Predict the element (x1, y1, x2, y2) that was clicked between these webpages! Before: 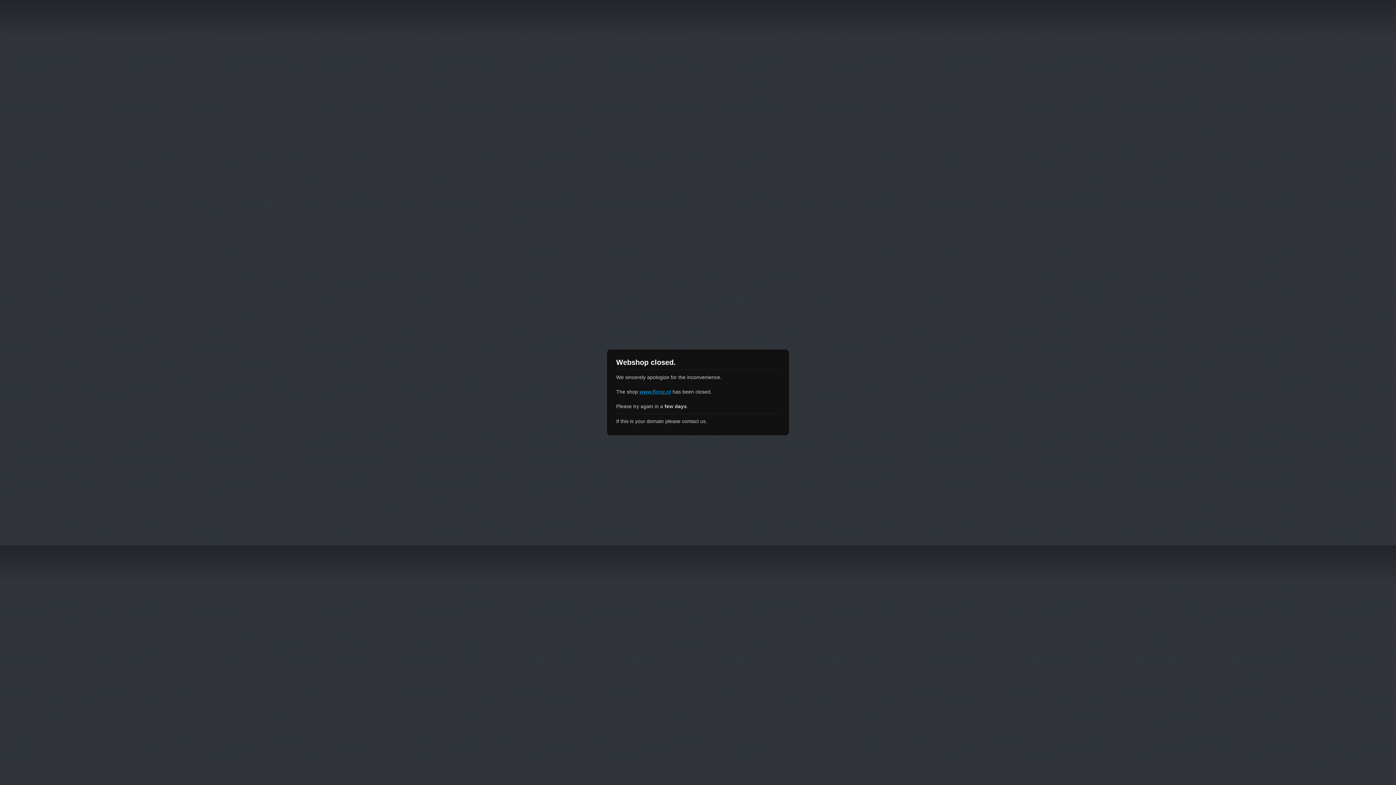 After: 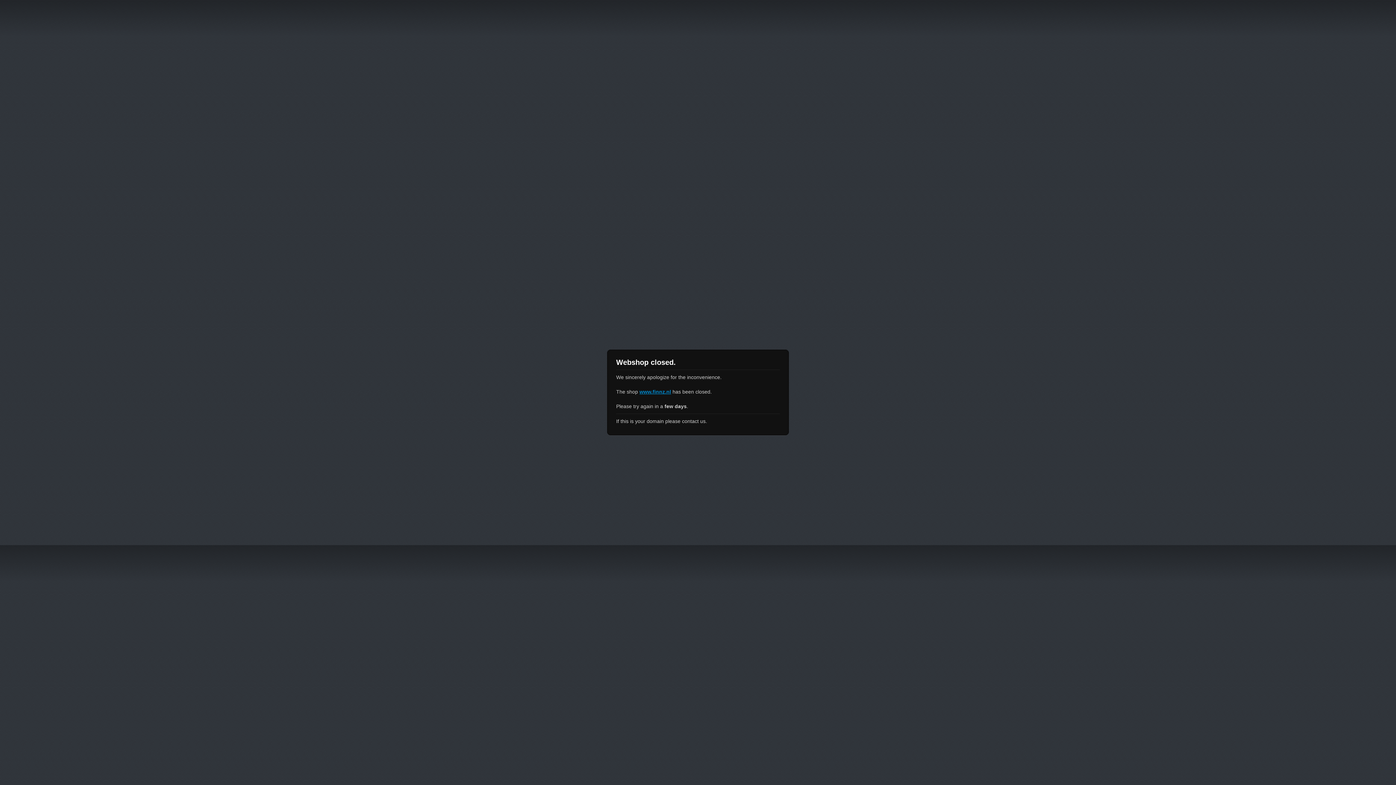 Action: bbox: (639, 389, 671, 394) label: www.finnz.nl